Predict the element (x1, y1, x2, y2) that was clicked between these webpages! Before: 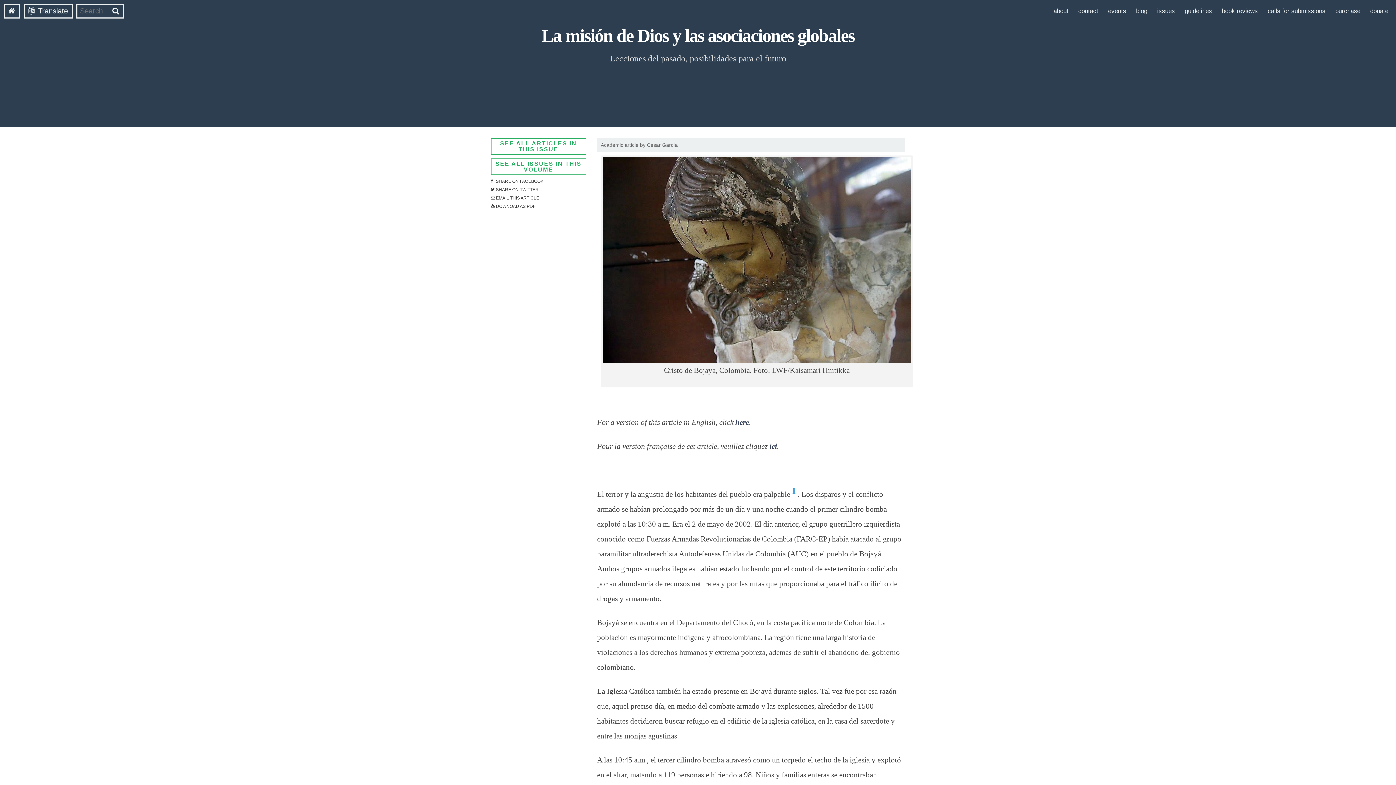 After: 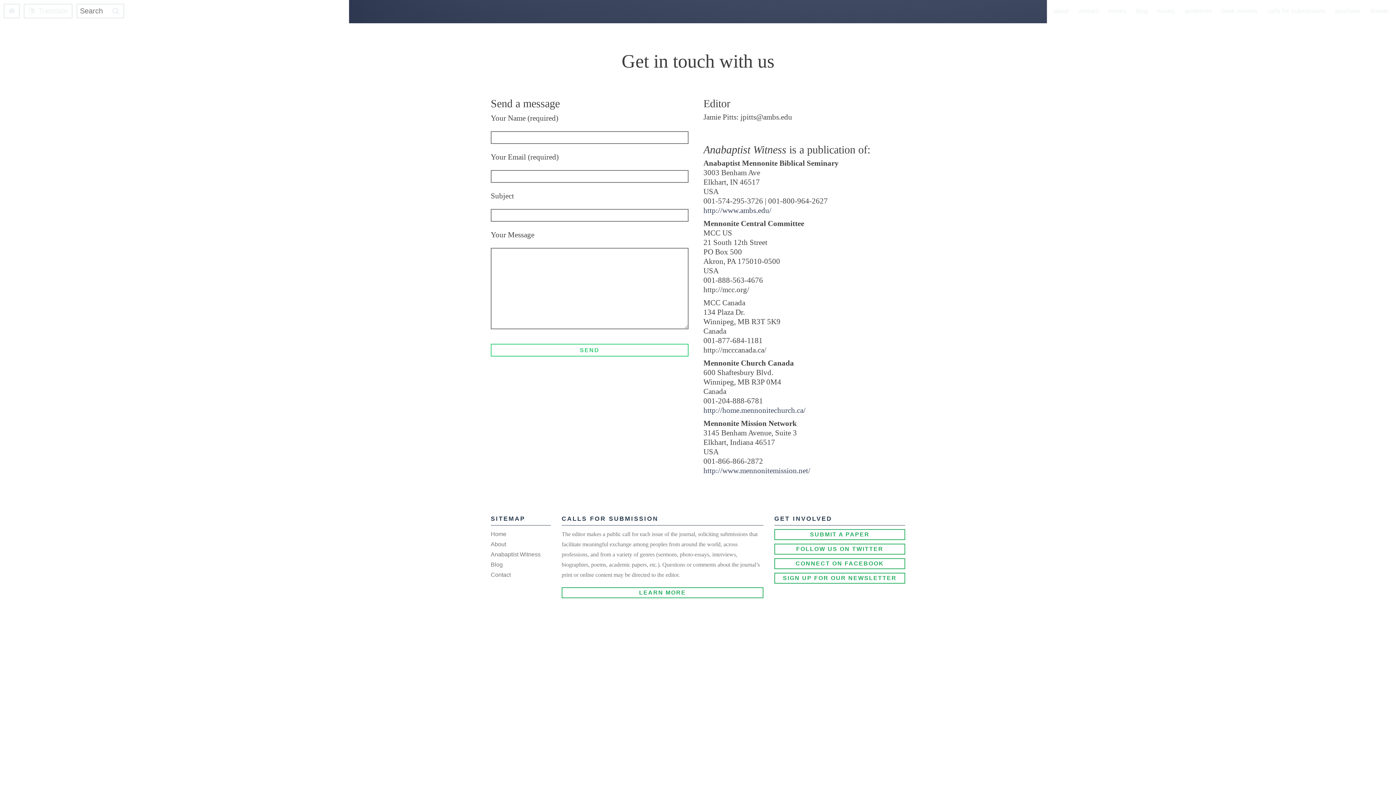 Action: label: contact bbox: (1074, 3, 1102, 18)